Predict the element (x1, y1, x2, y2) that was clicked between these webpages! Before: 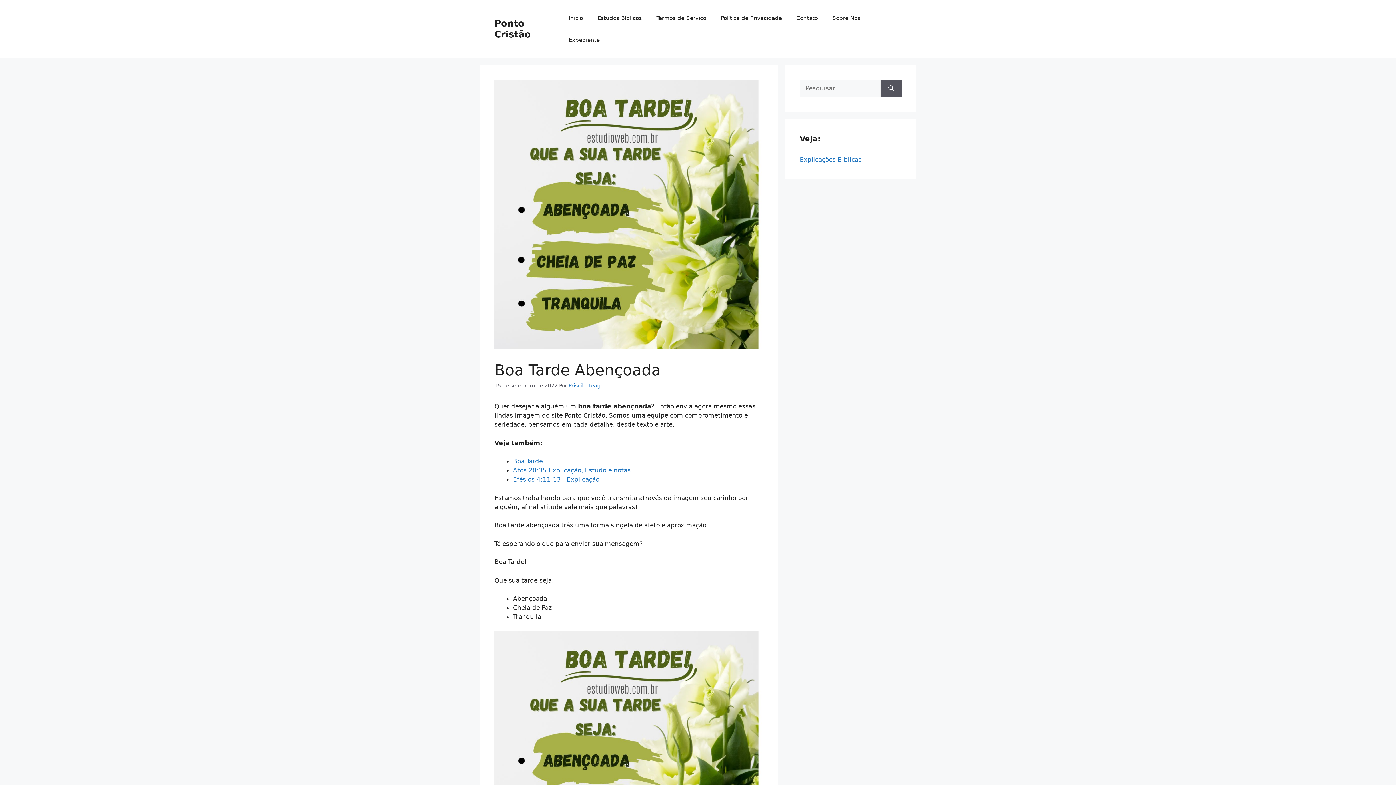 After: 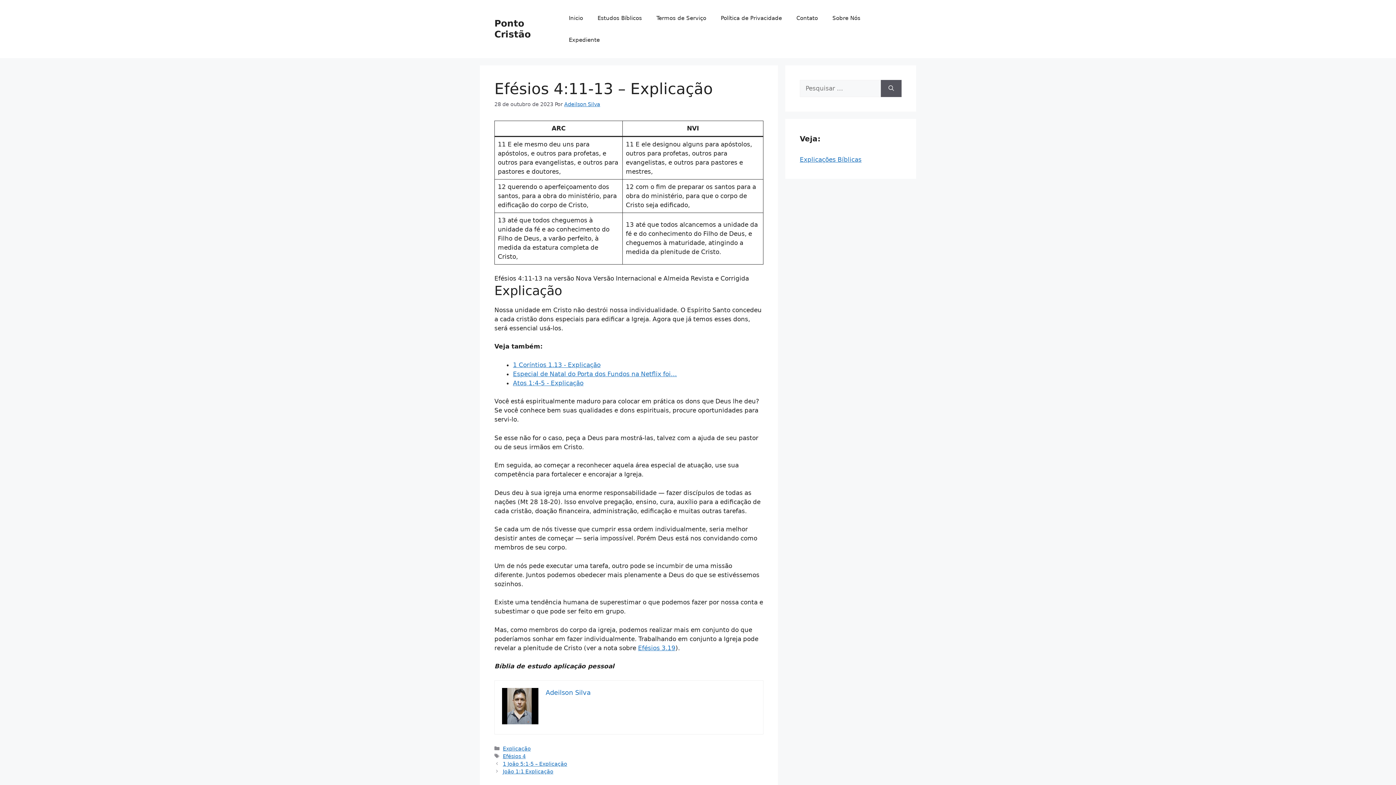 Action: label: Efésios 4:11-13 - Explicação bbox: (513, 476, 599, 483)